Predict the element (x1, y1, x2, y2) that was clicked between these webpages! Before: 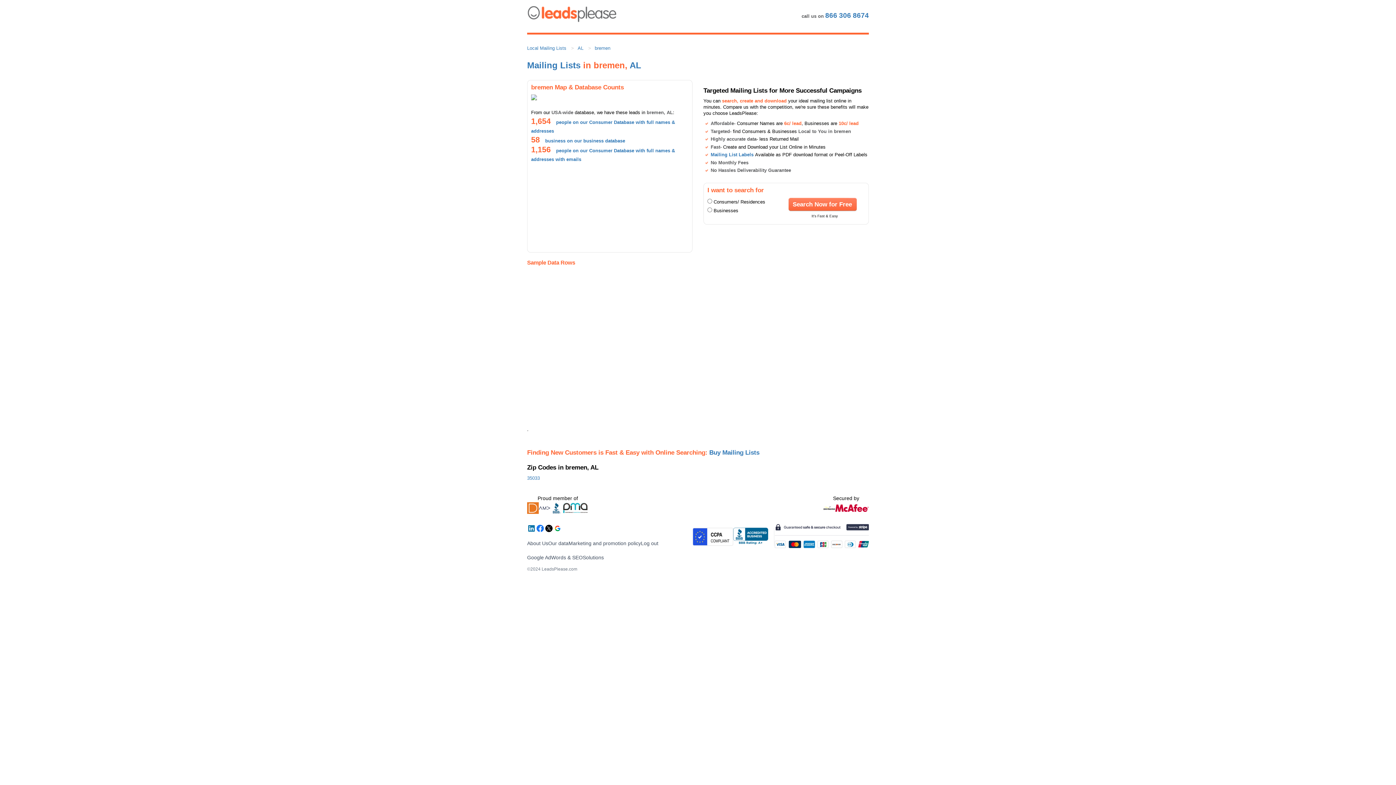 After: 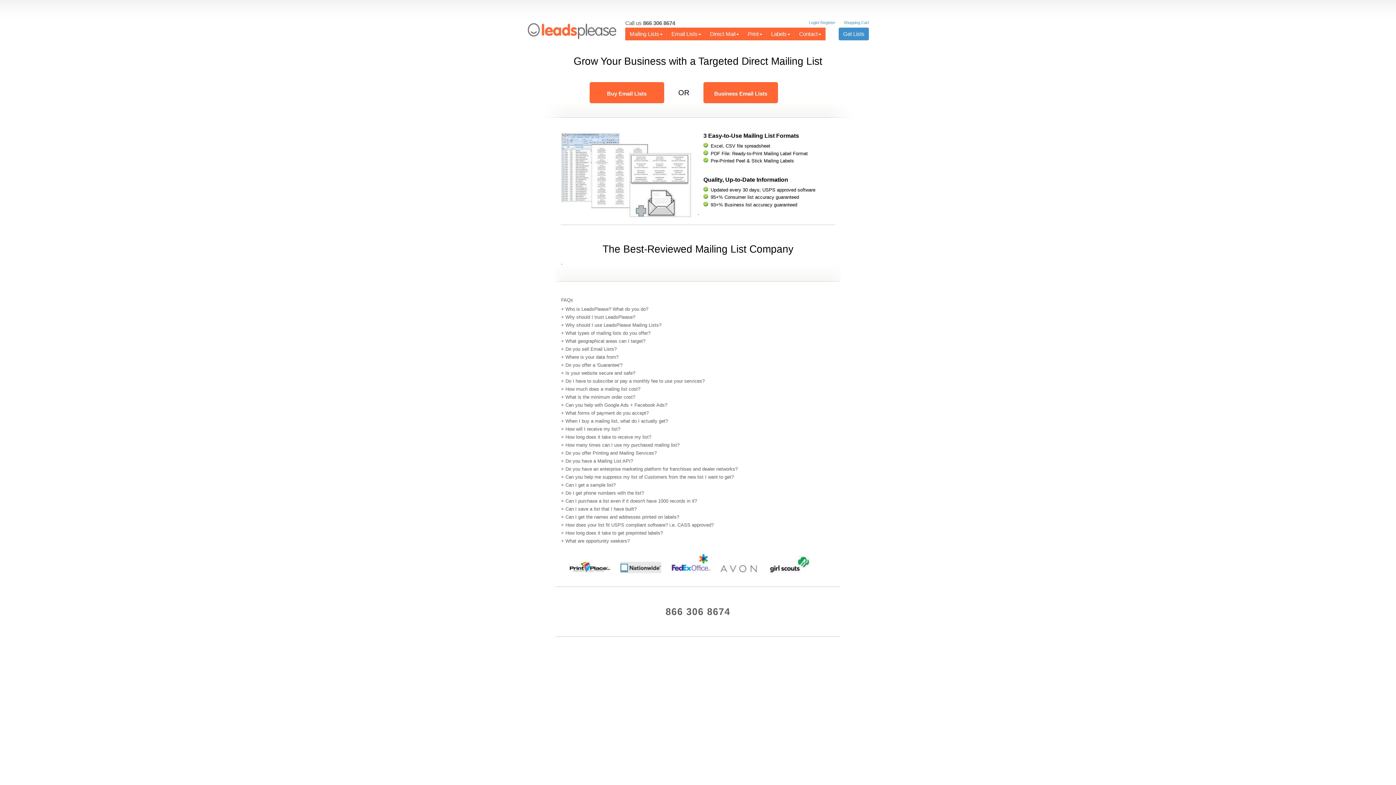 Action: bbox: (527, 25, 617, 31)